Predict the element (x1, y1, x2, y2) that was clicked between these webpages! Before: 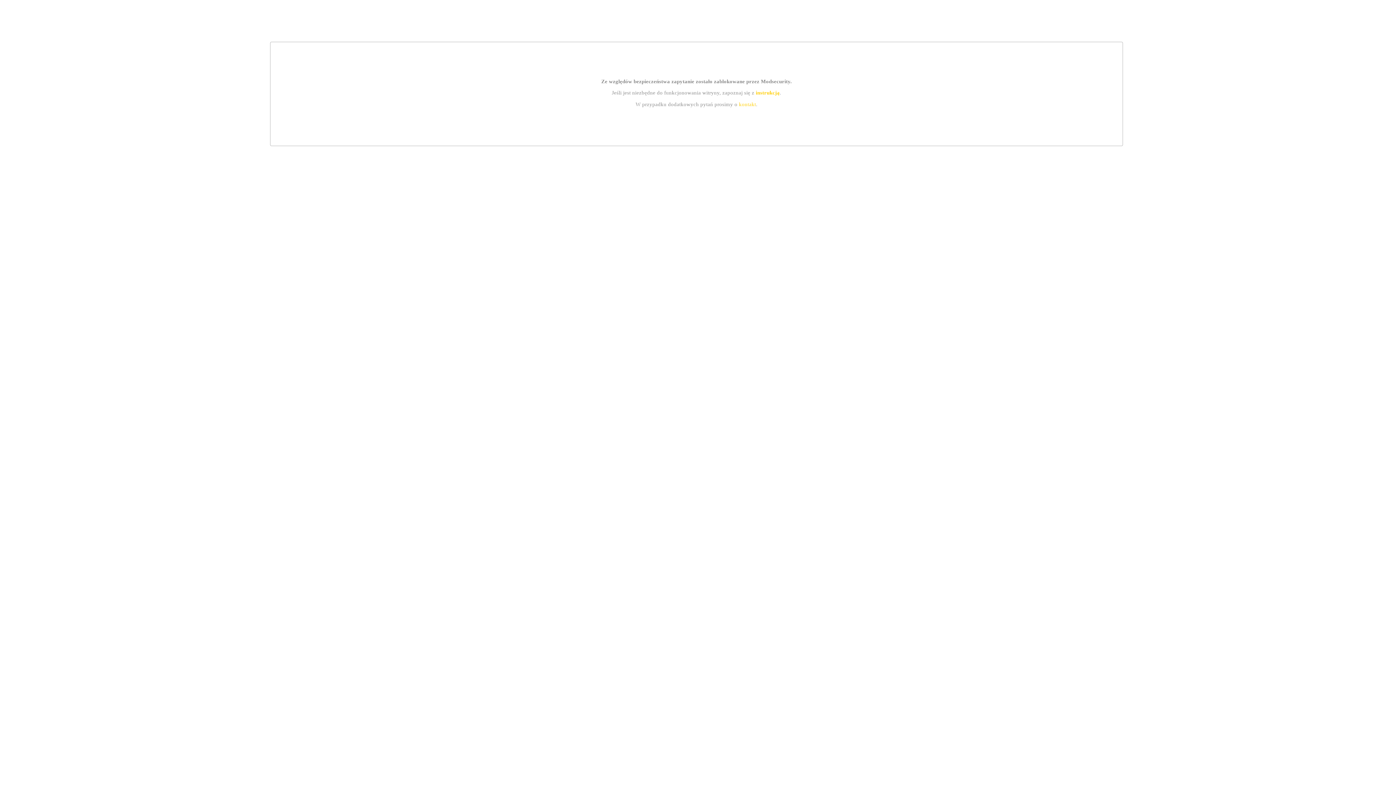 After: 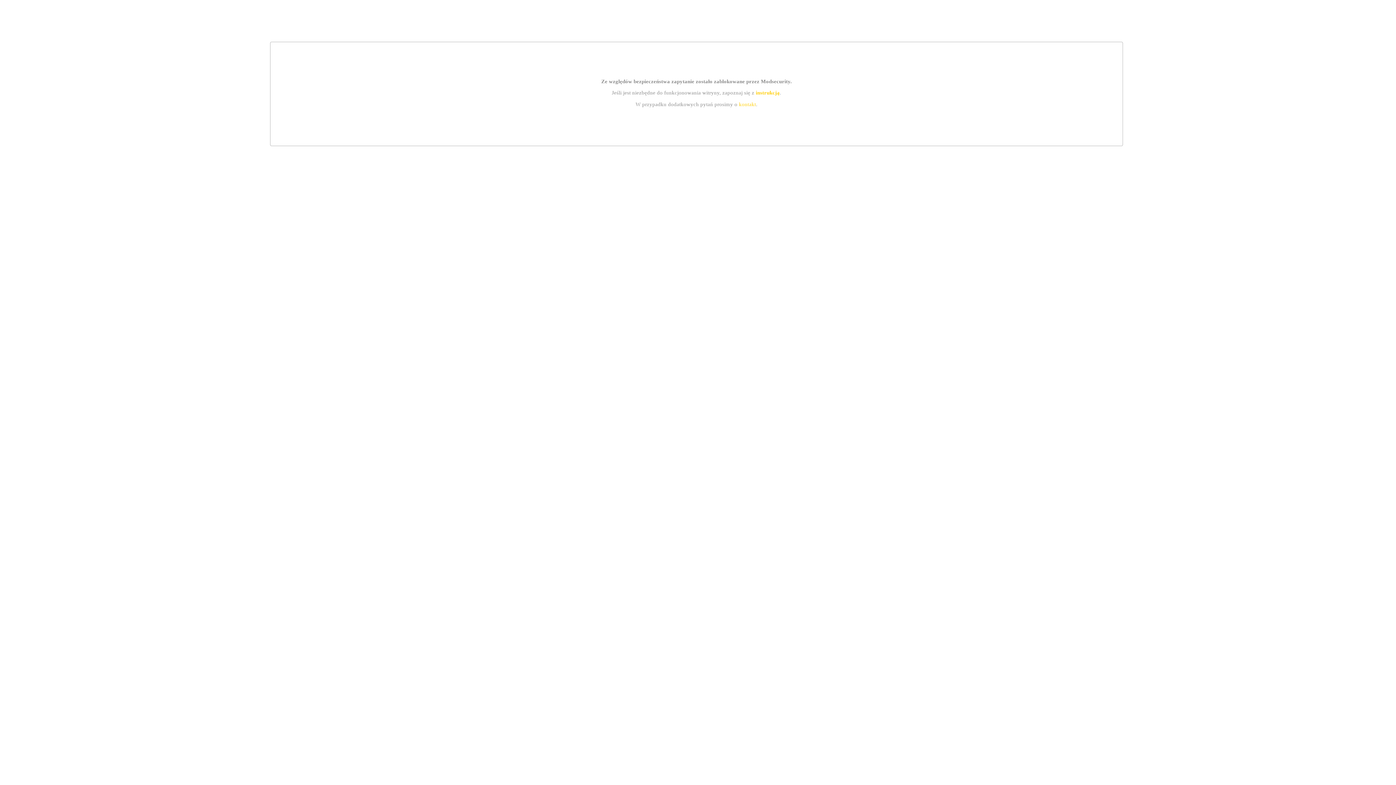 Action: label: instrukcją bbox: (755, 89, 779, 95)